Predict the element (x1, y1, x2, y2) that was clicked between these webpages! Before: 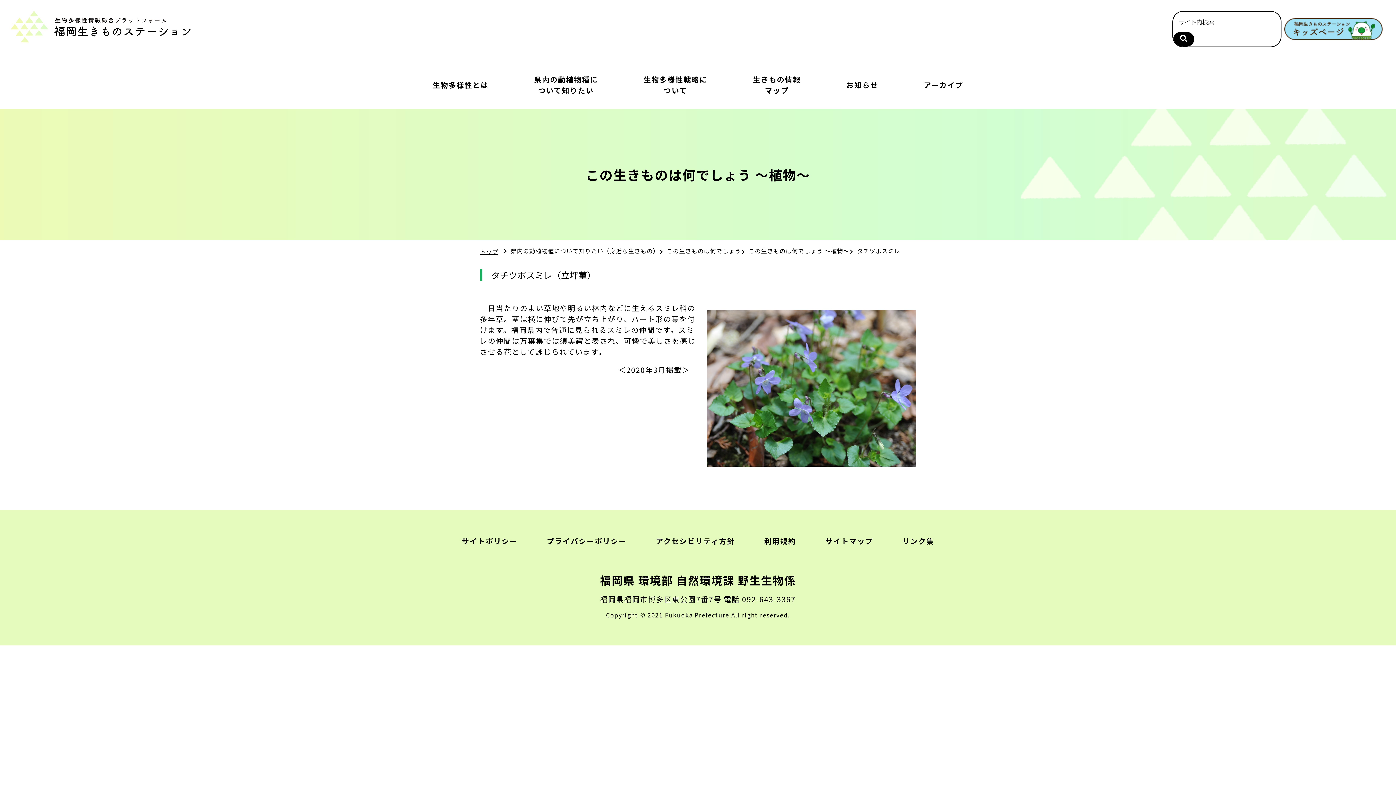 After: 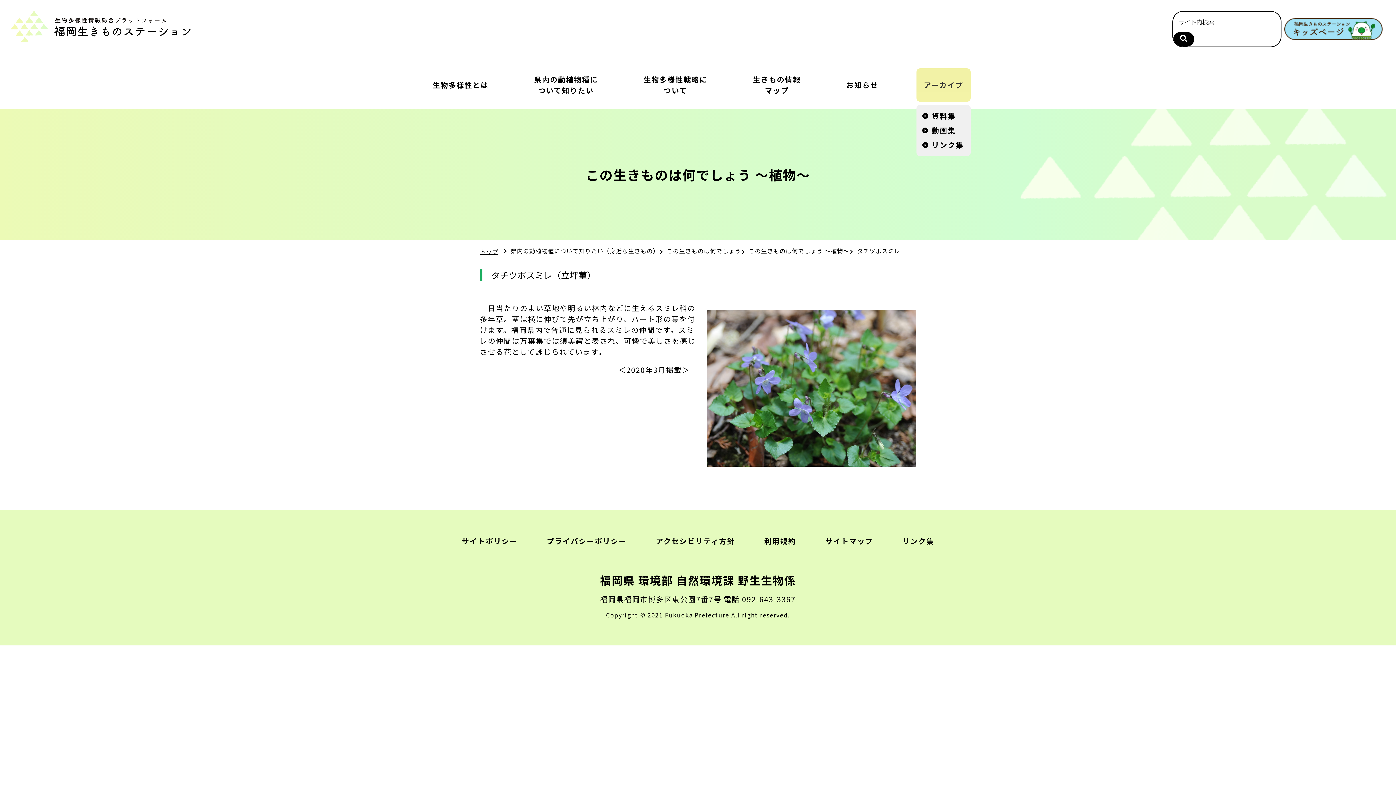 Action: label: アーカイブ bbox: (916, 68, 970, 101)